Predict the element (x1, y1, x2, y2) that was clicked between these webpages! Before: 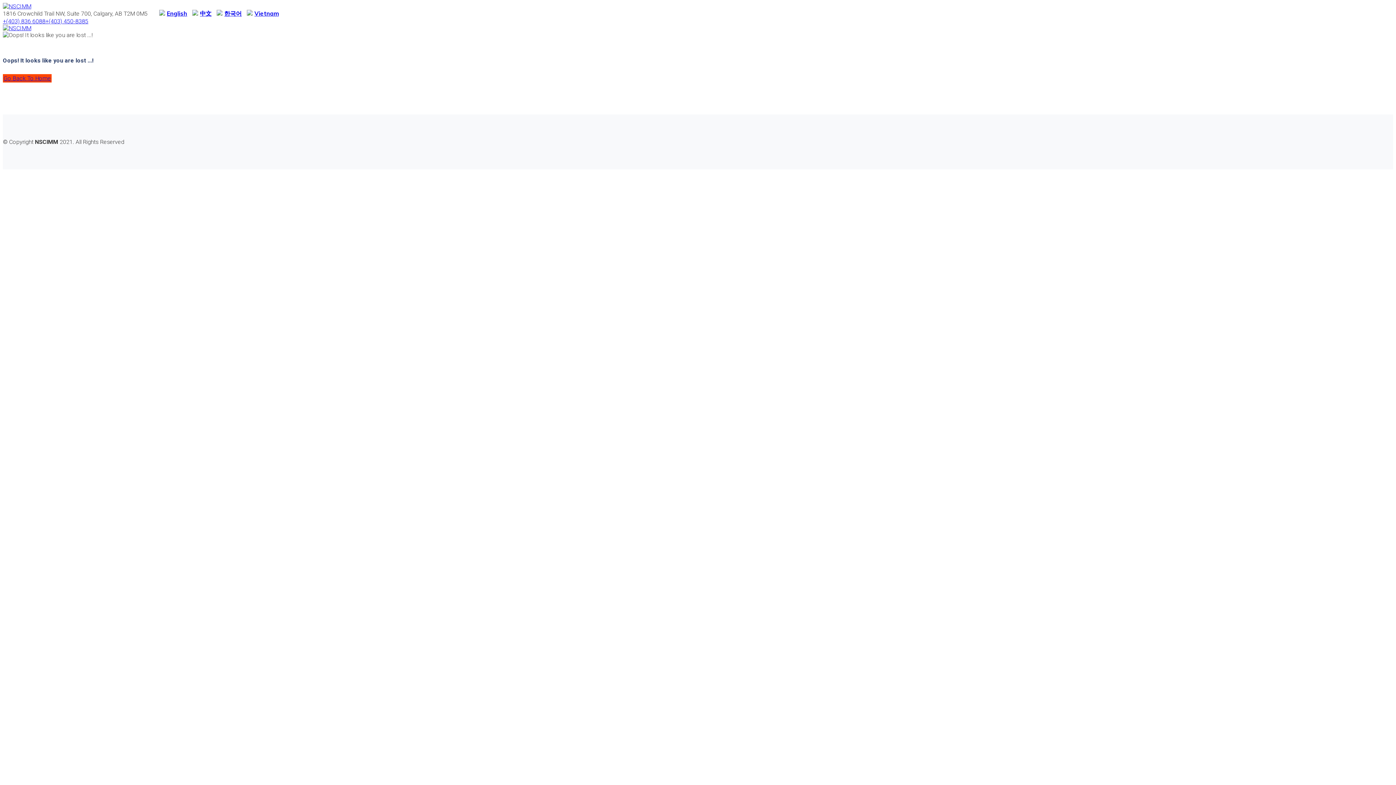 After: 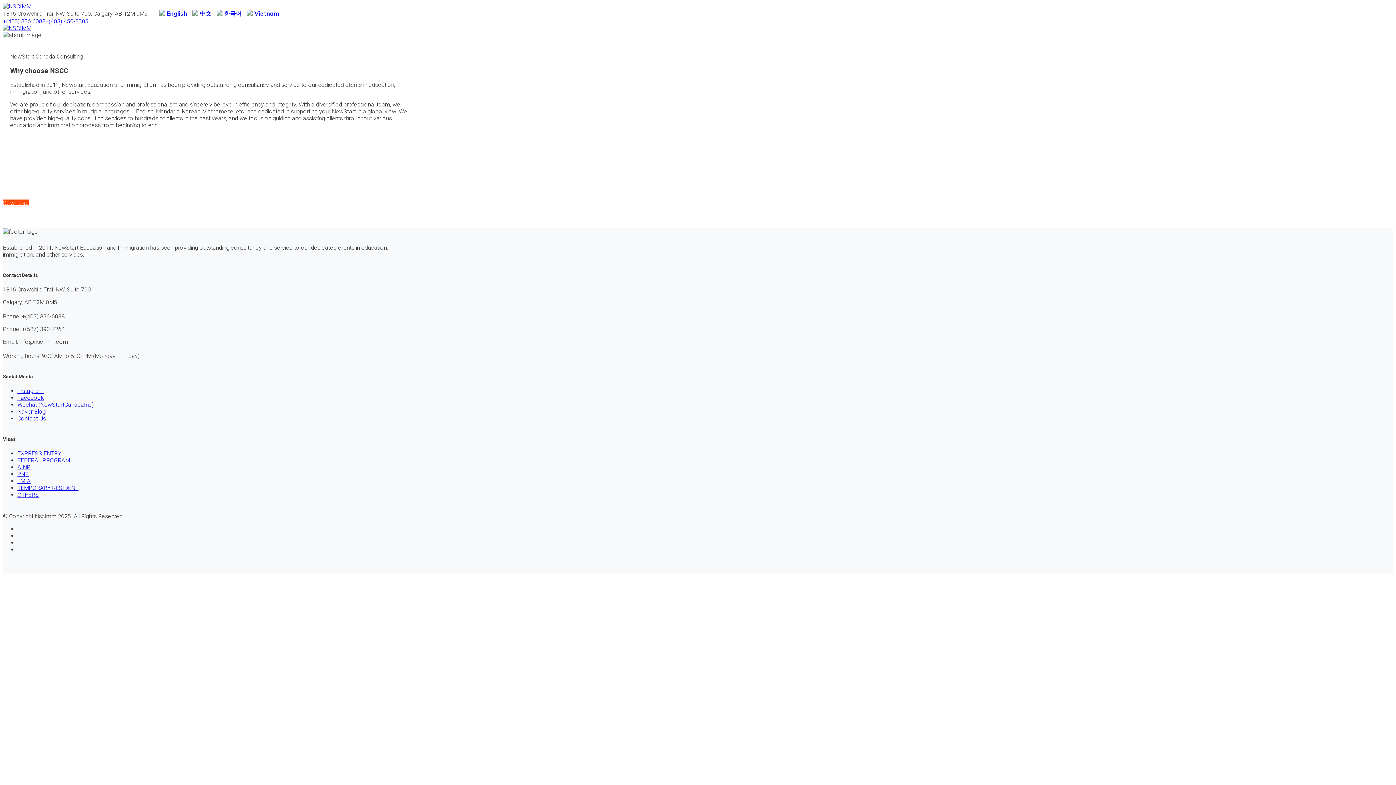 Action: label: English bbox: (149, 10, 187, 17)